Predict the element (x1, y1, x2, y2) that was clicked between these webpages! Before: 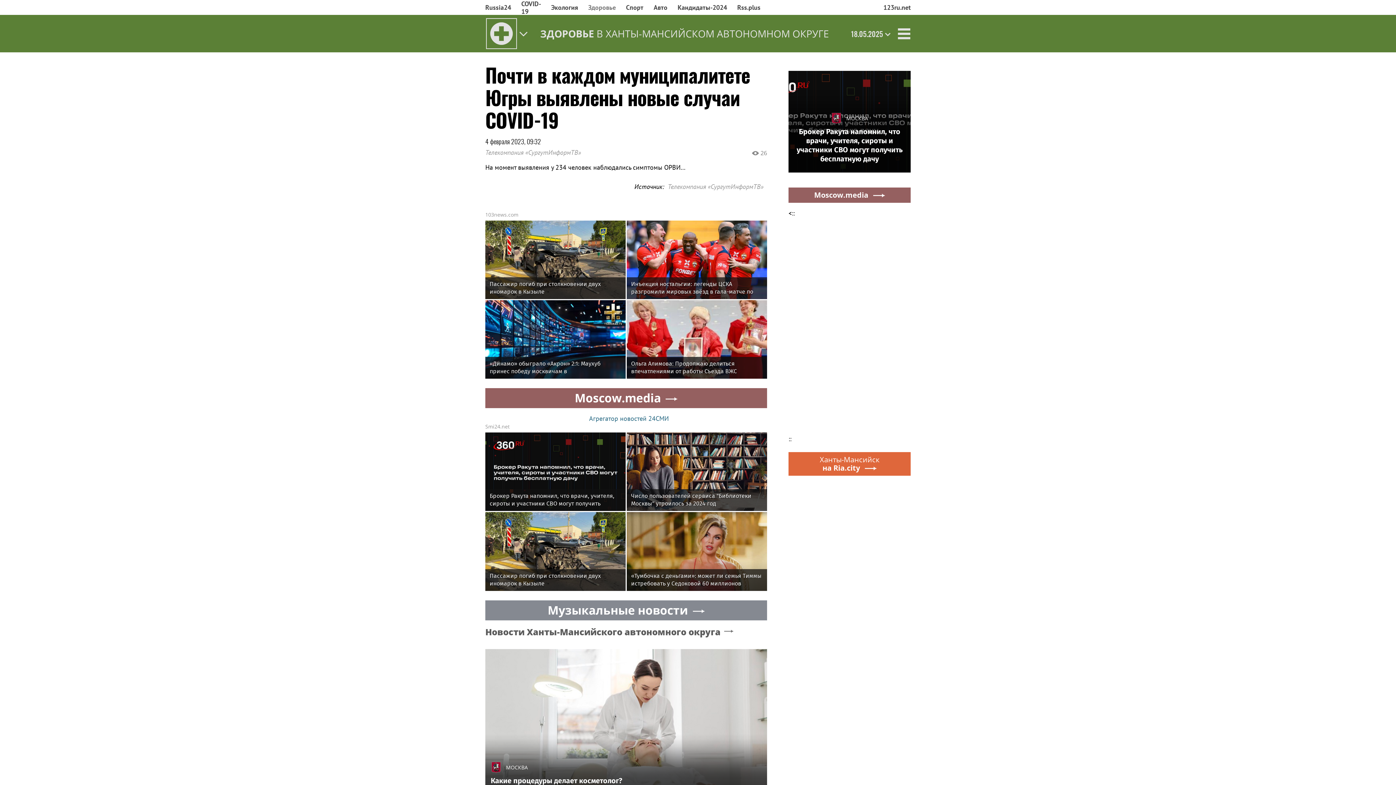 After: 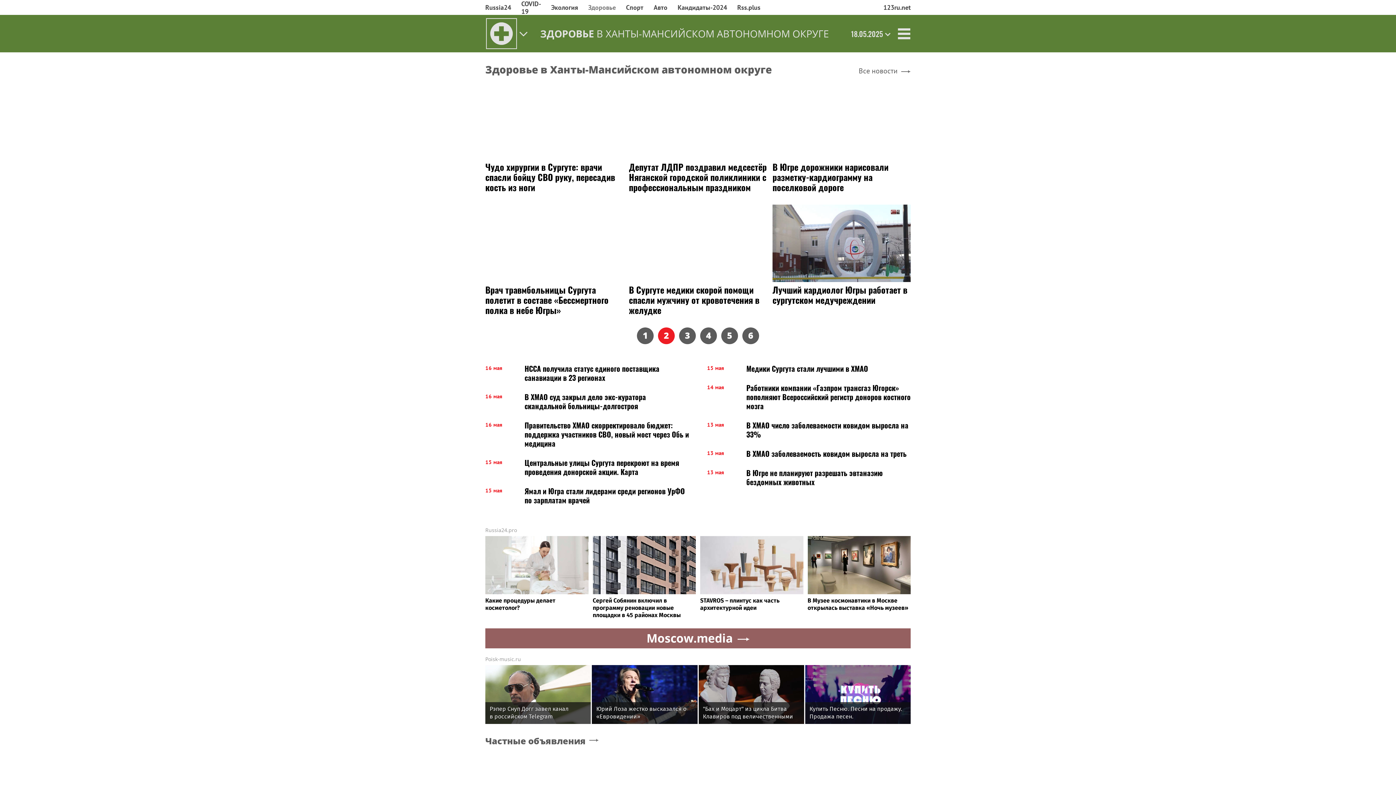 Action: bbox: (540, 24, 829, 42) label: ЗДОРОВЬЕ В ХАНТЫ-МАНСИЙСКОМ АВТОНОМНОМ ОКРУГЕ